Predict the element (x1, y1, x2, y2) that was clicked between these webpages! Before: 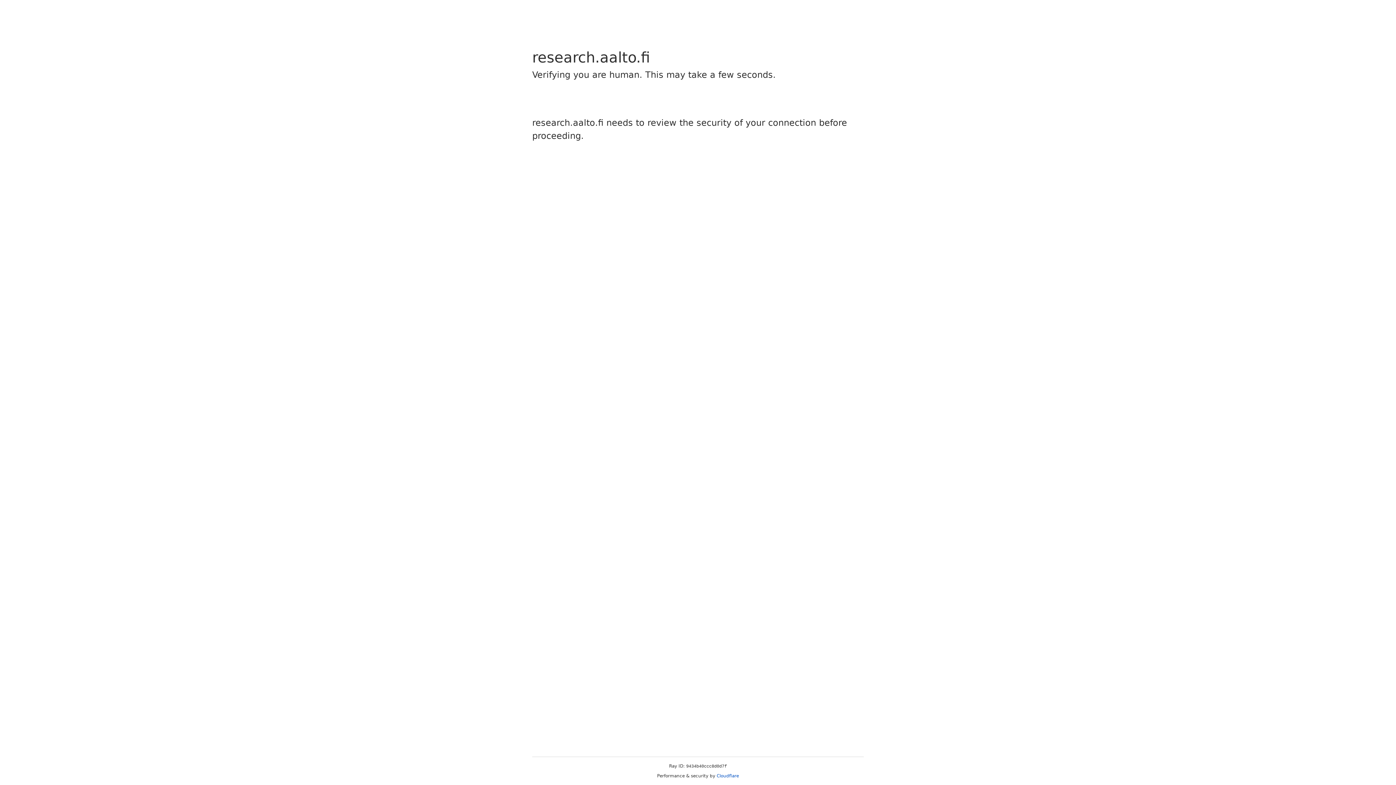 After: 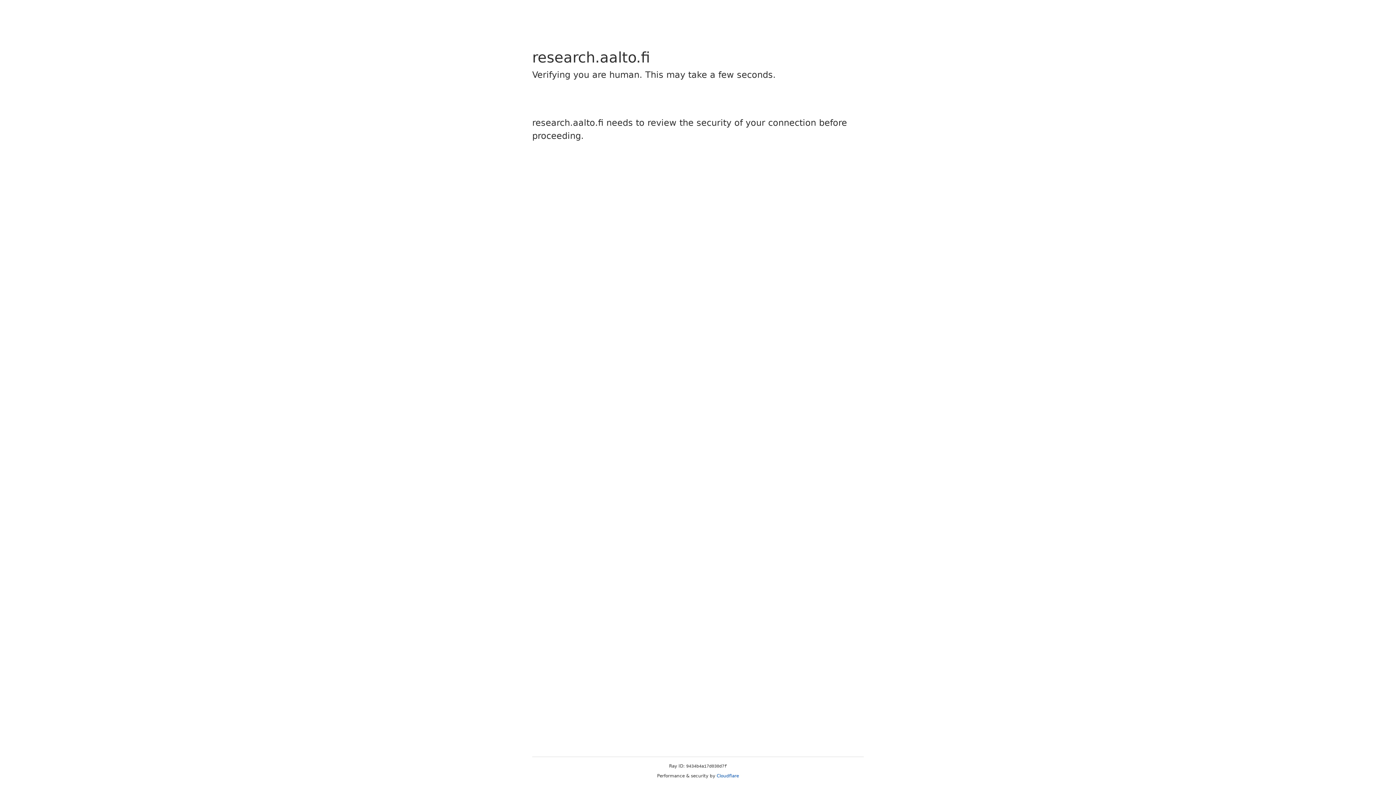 Action: label: Cloudflare bbox: (716, 773, 739, 778)